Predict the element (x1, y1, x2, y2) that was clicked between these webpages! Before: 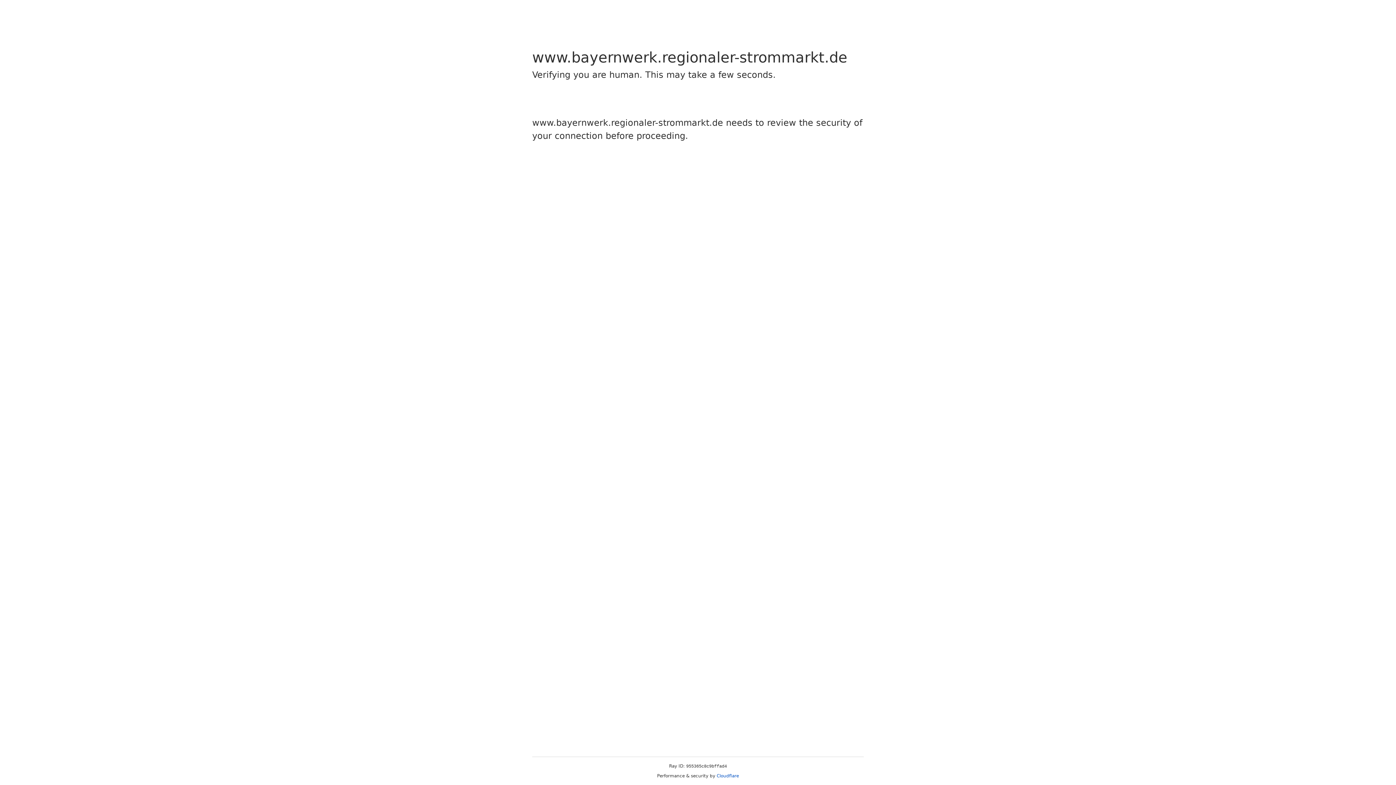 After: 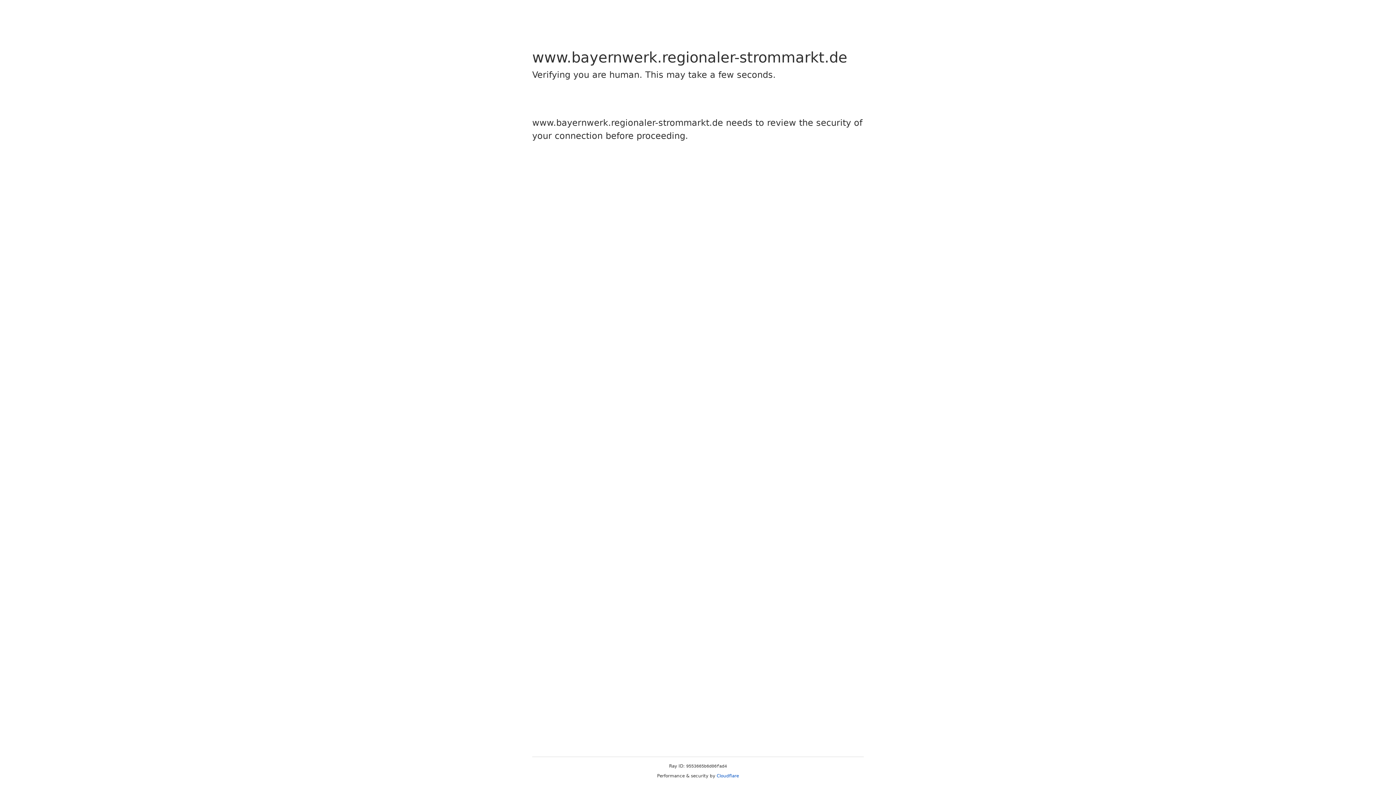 Action: bbox: (716, 773, 739, 778) label: Cloudflare